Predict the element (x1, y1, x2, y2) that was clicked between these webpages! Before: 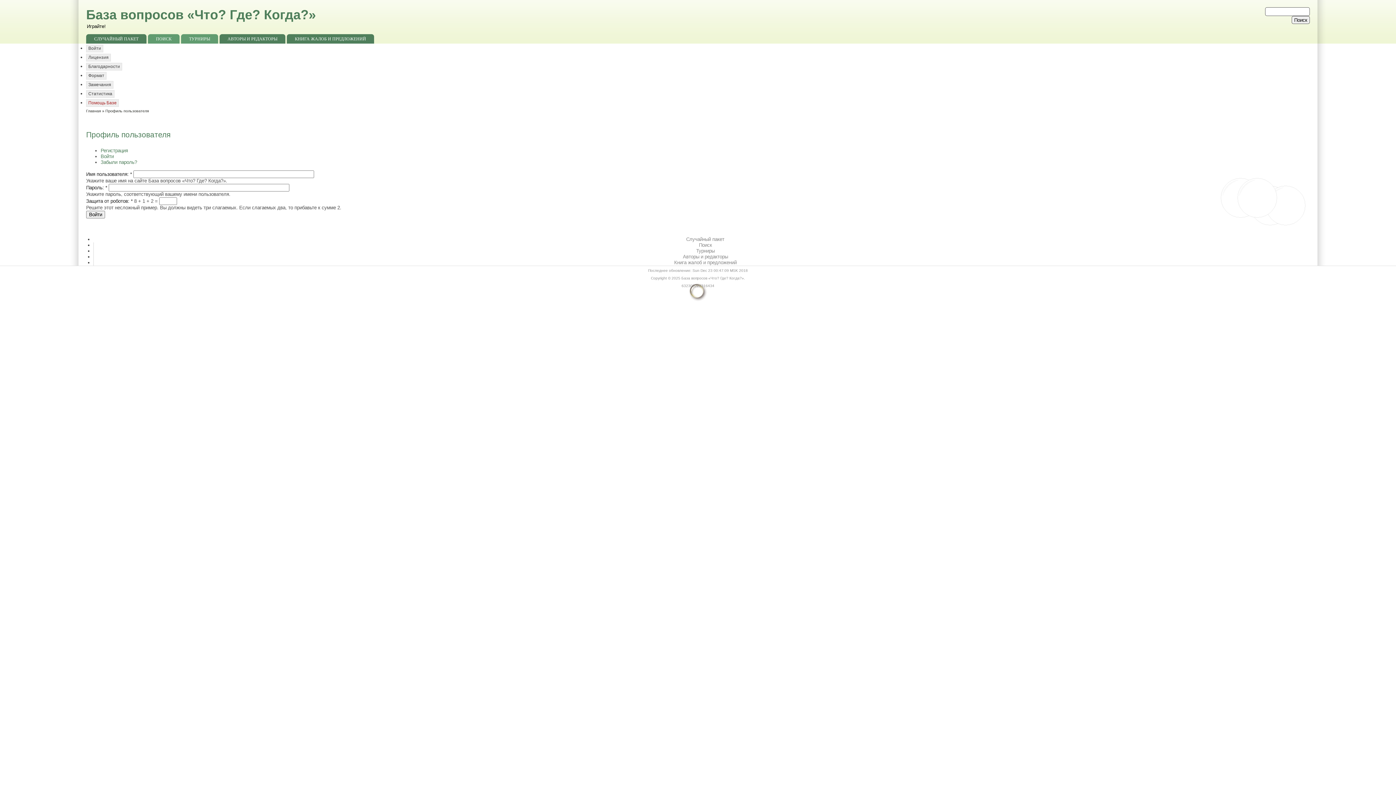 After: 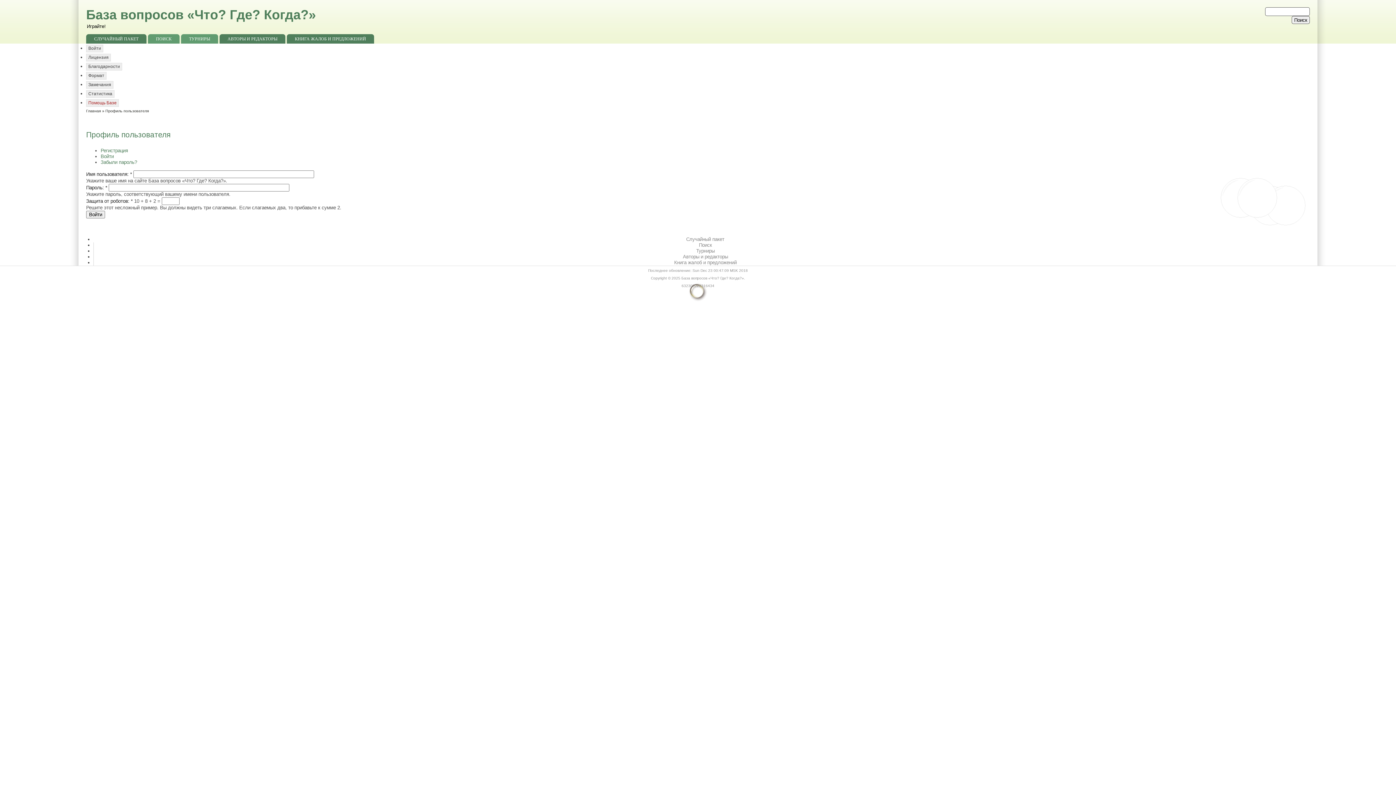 Action: label: Войти bbox: (86, 44, 103, 52)